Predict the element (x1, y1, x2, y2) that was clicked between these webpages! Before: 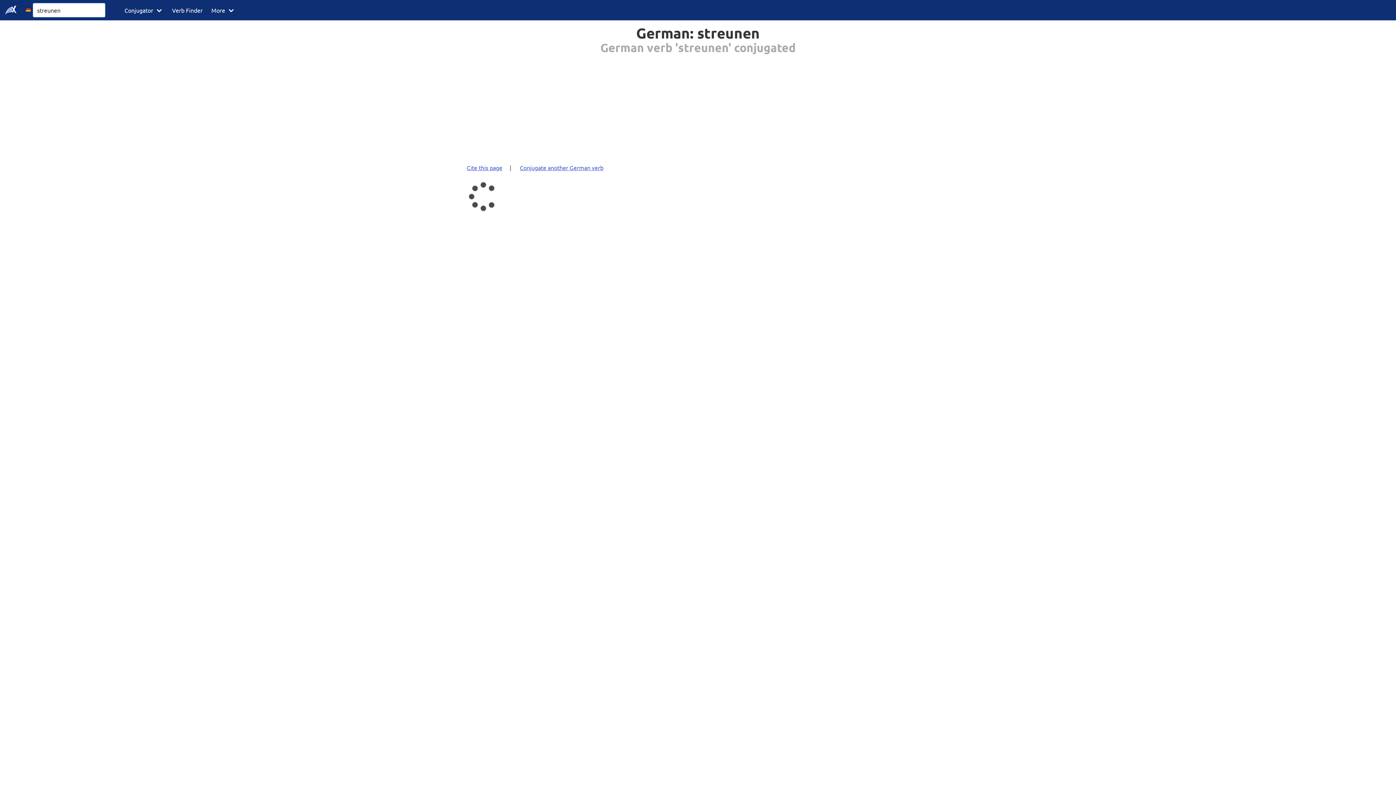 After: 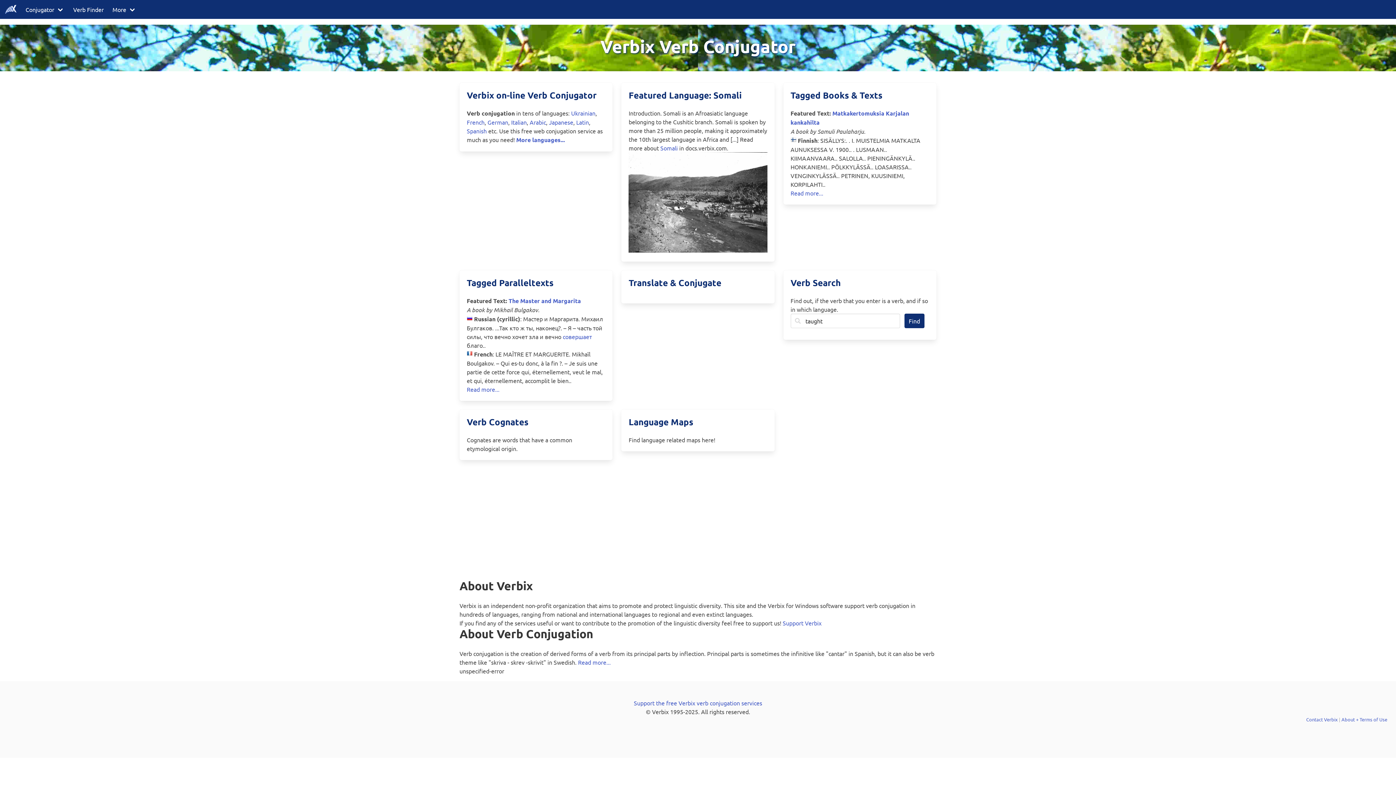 Action: bbox: (0, 0, 21, 20)